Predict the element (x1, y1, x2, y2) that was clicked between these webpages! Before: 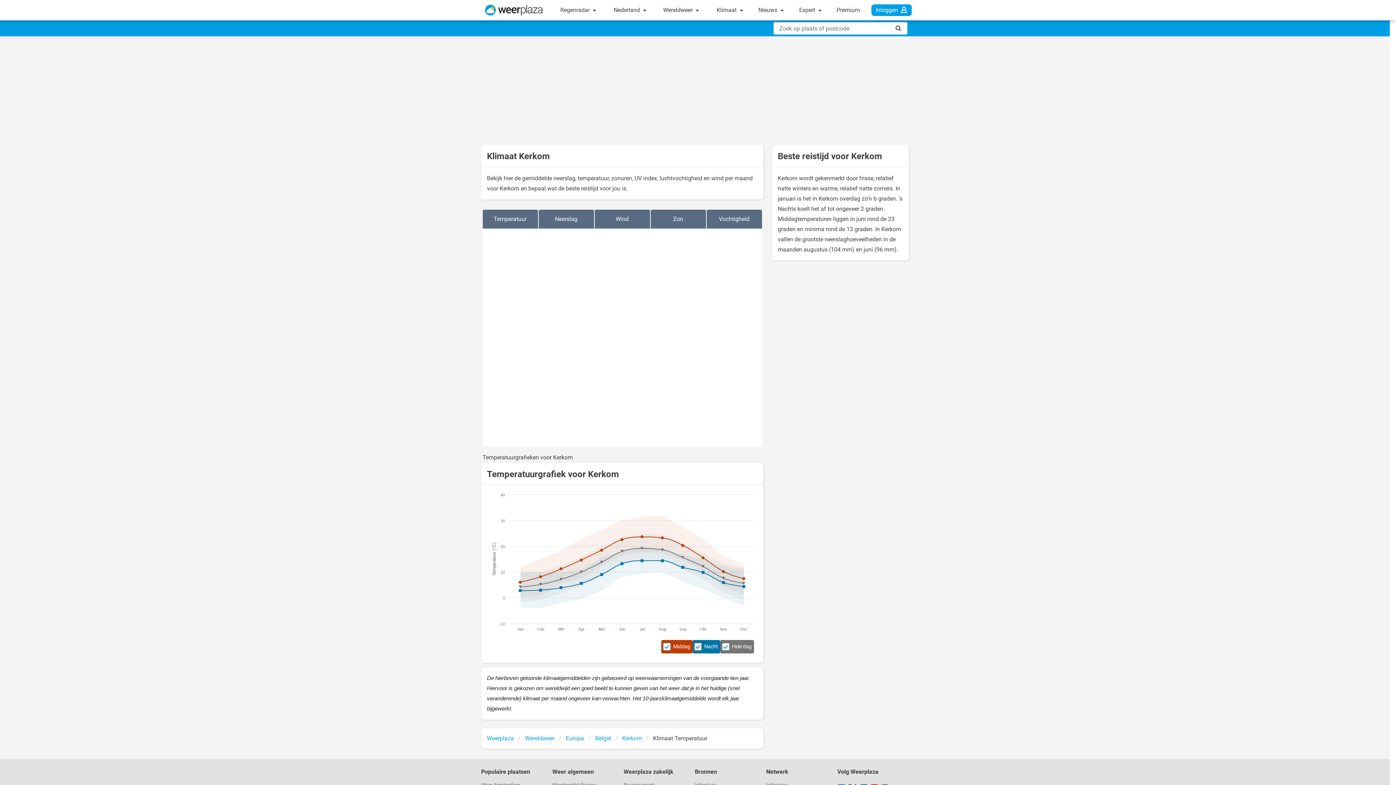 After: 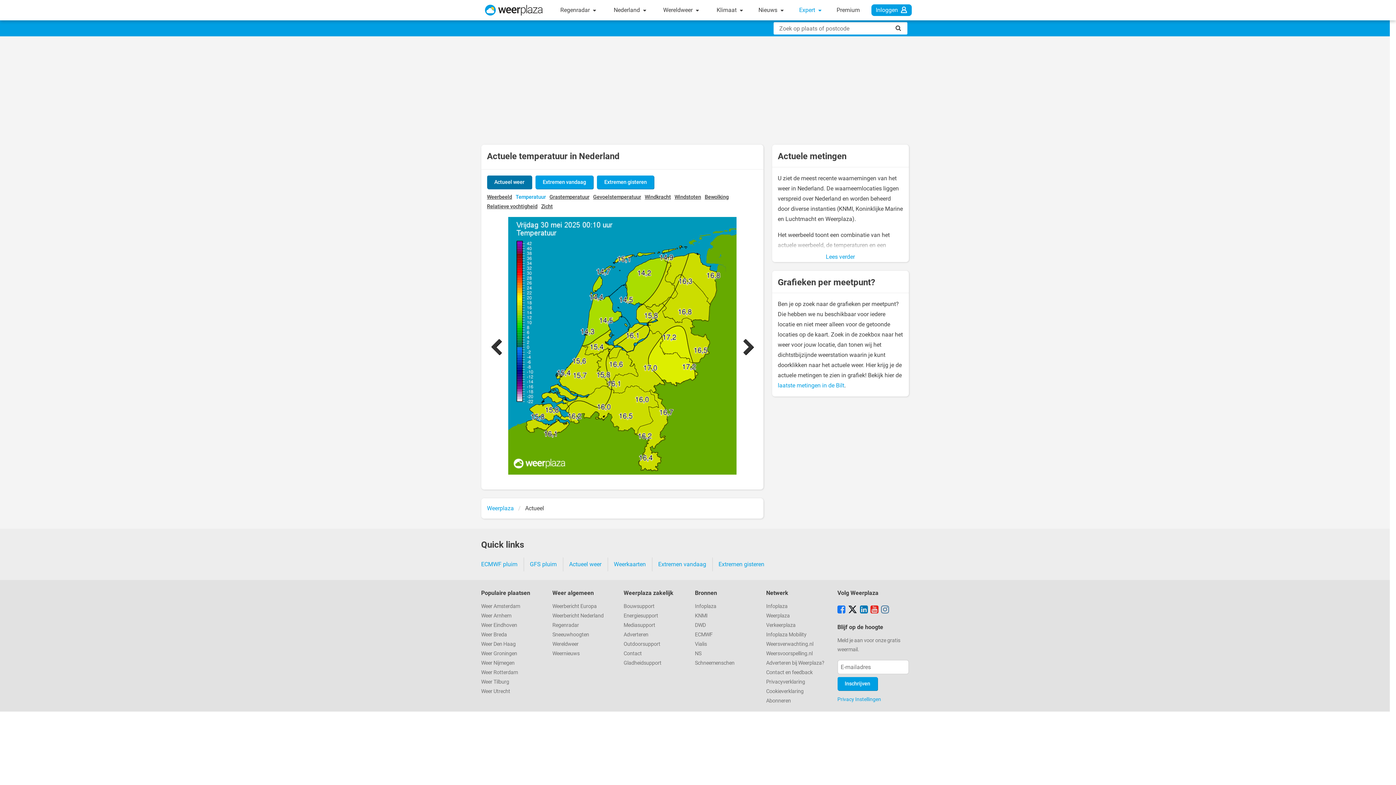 Action: label: Expert  bbox: (795, 0, 825, 20)